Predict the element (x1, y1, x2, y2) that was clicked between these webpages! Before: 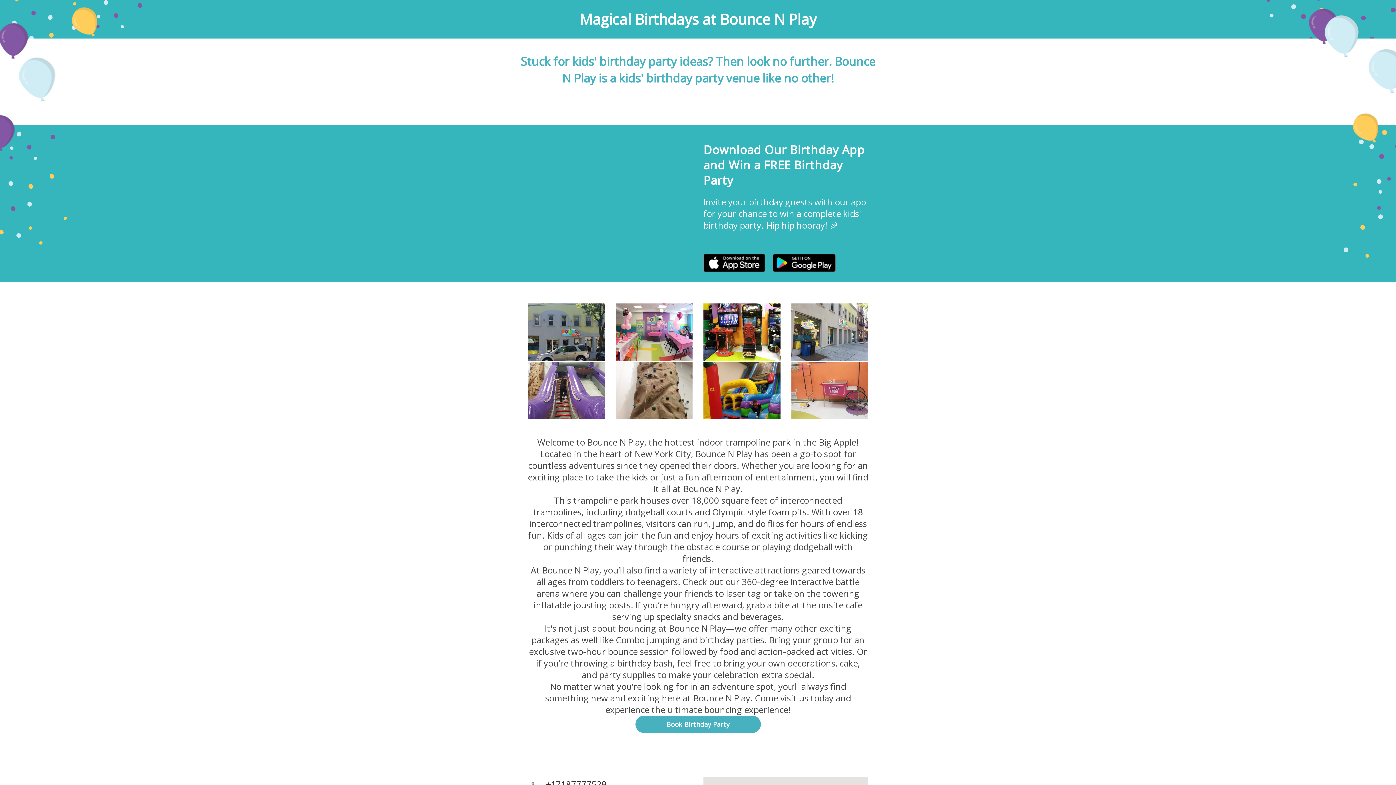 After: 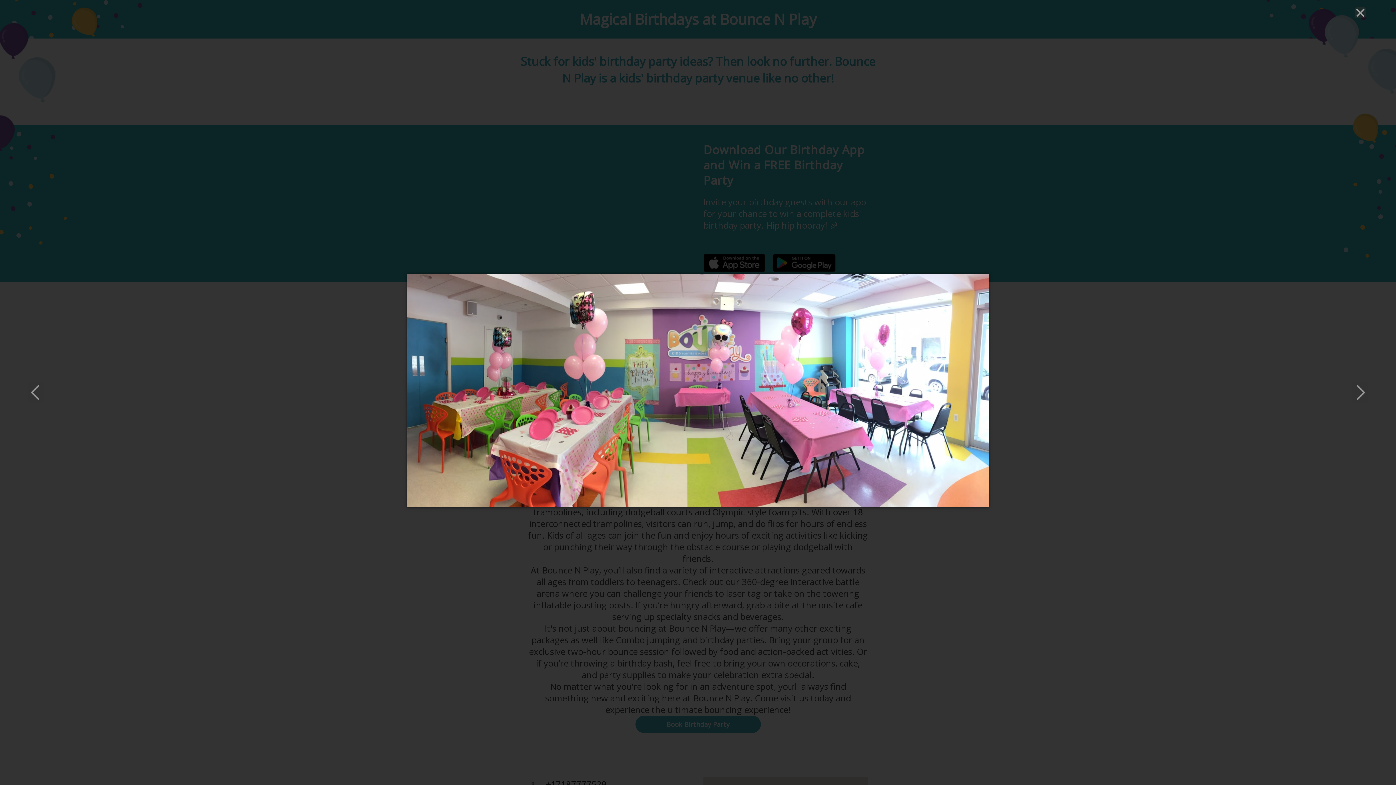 Action: bbox: (610, 303, 698, 362)